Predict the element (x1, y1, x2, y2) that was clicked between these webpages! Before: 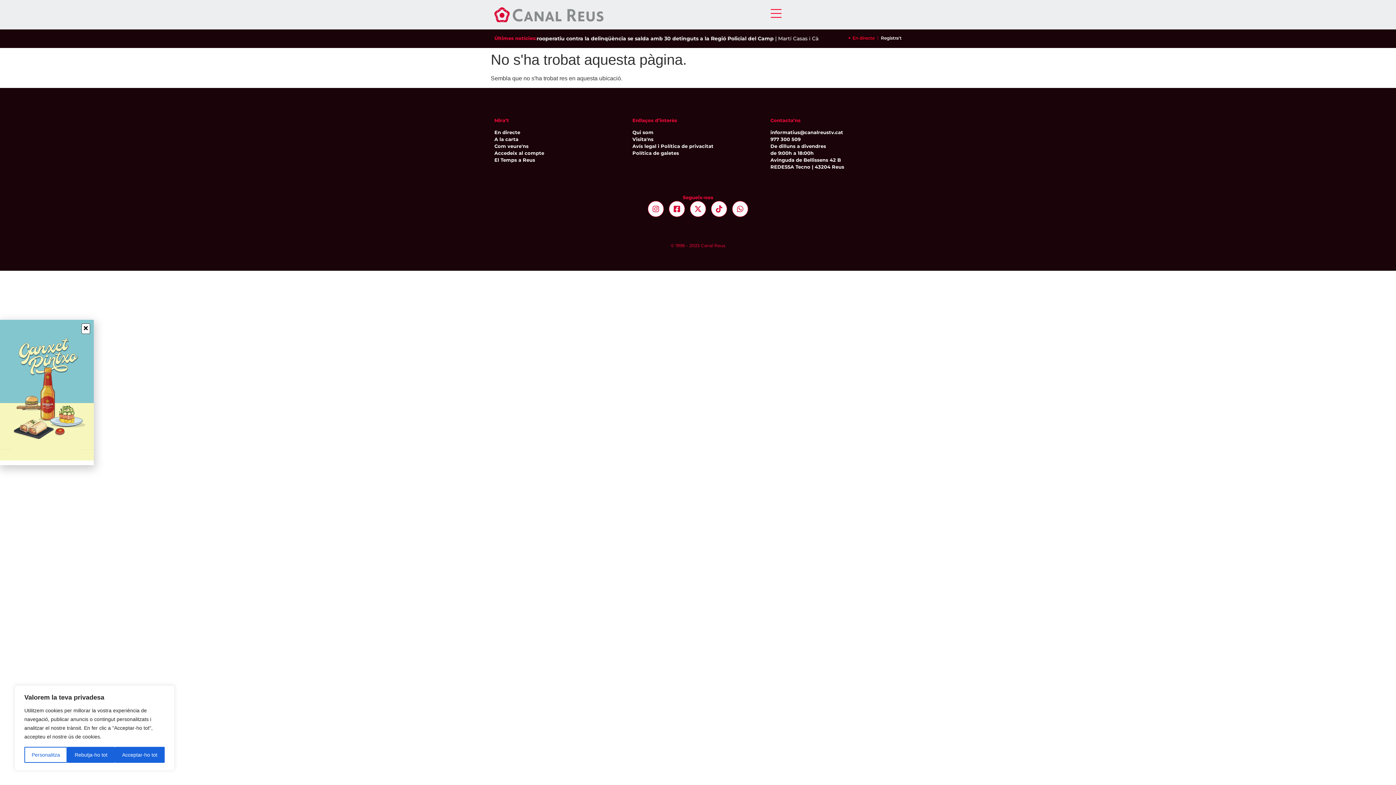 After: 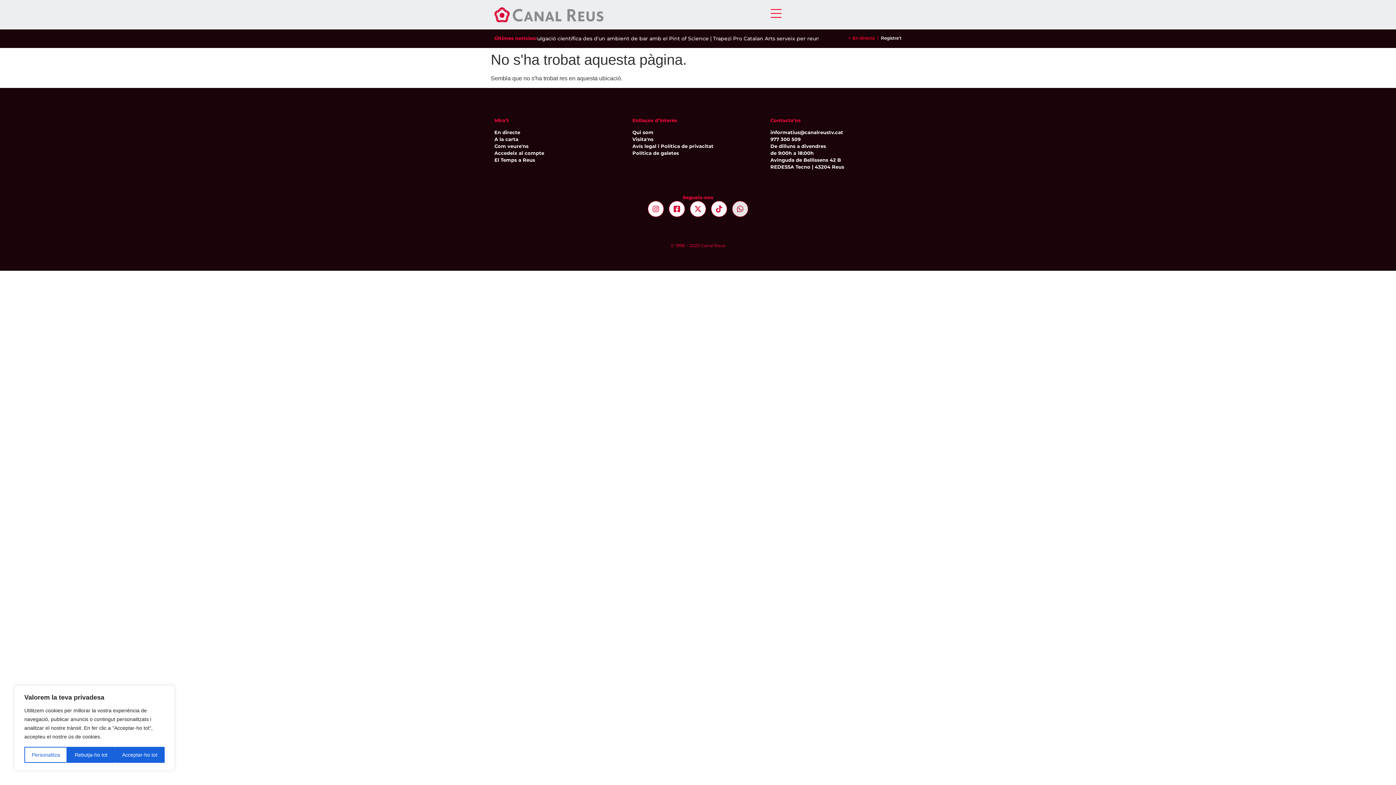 Action: bbox: (732, 201, 748, 217) label: Whatsapp